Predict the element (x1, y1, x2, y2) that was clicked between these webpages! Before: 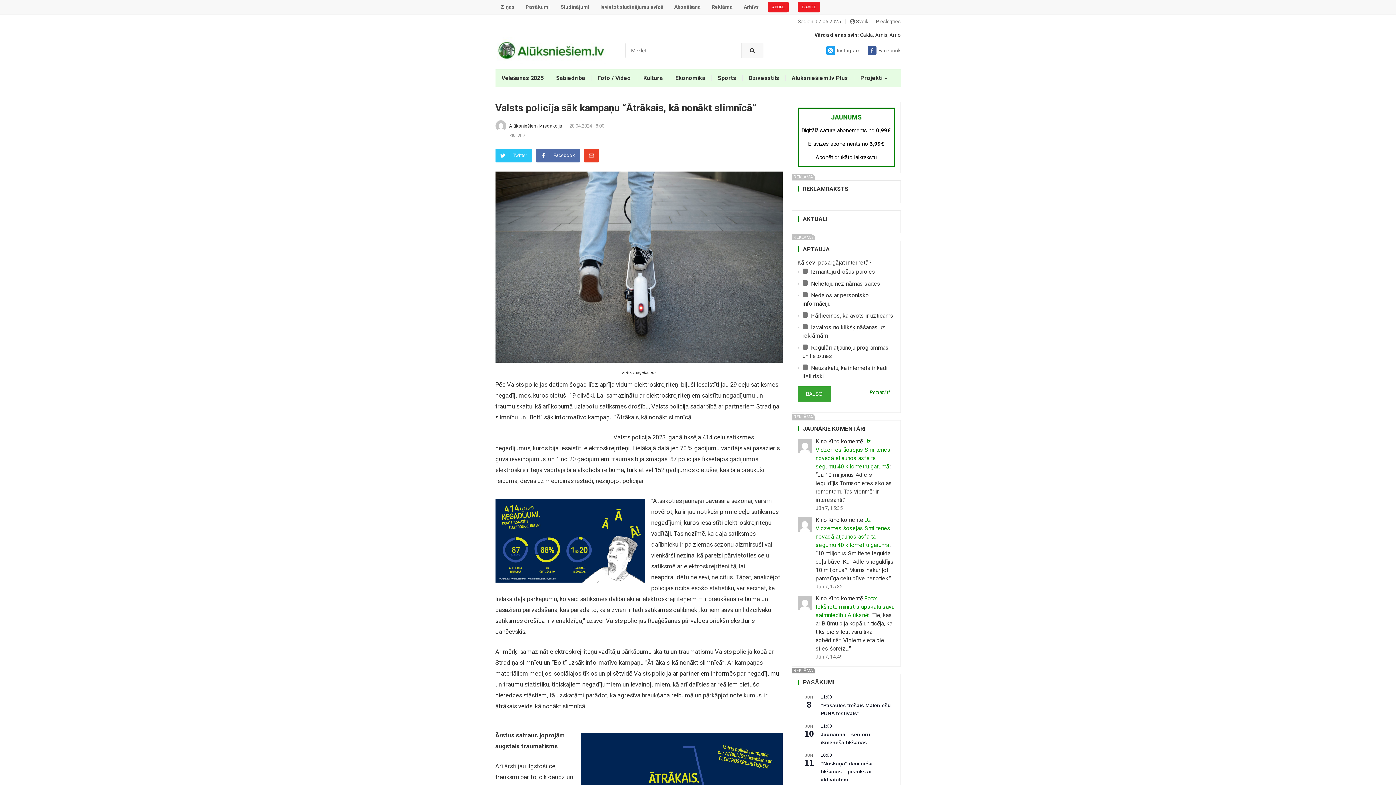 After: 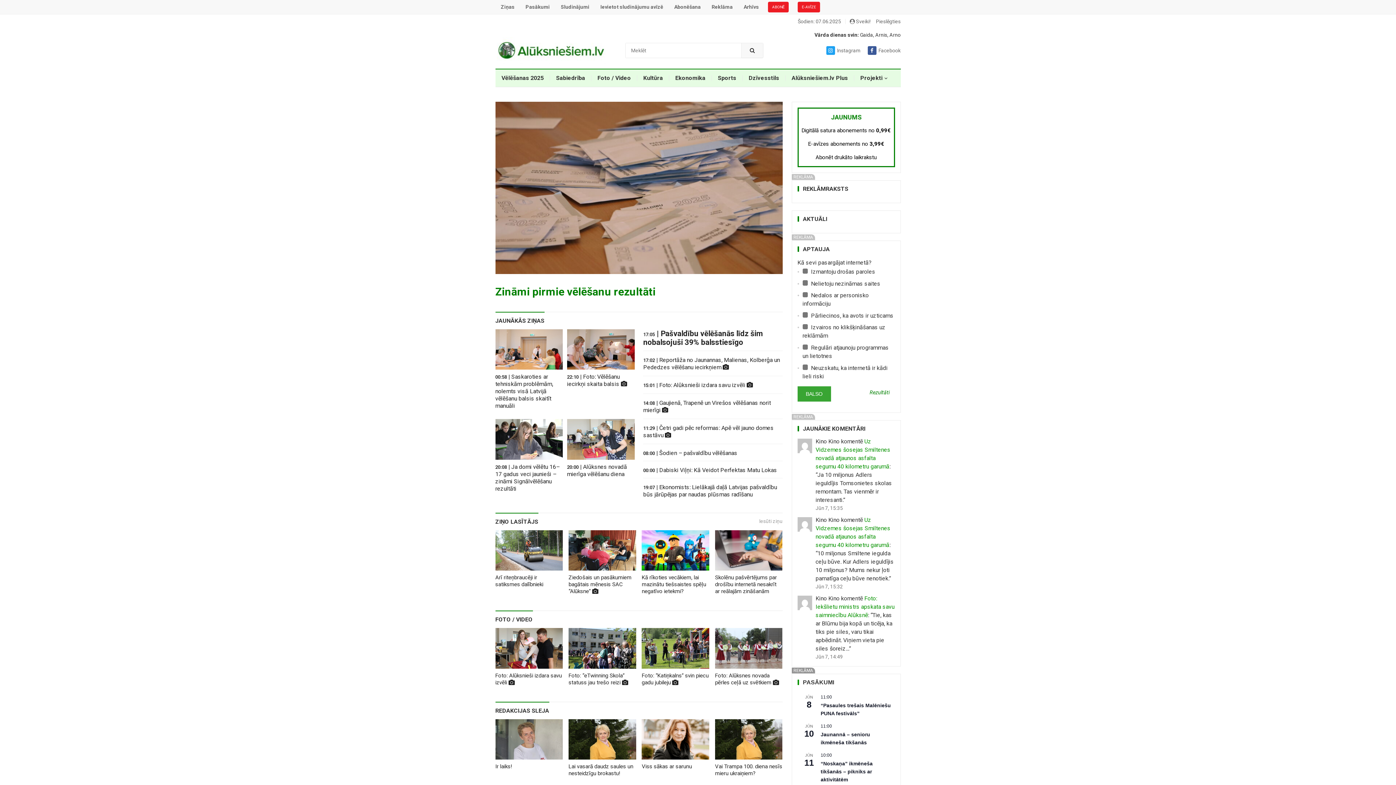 Action: bbox: (496, 46, 606, 53)